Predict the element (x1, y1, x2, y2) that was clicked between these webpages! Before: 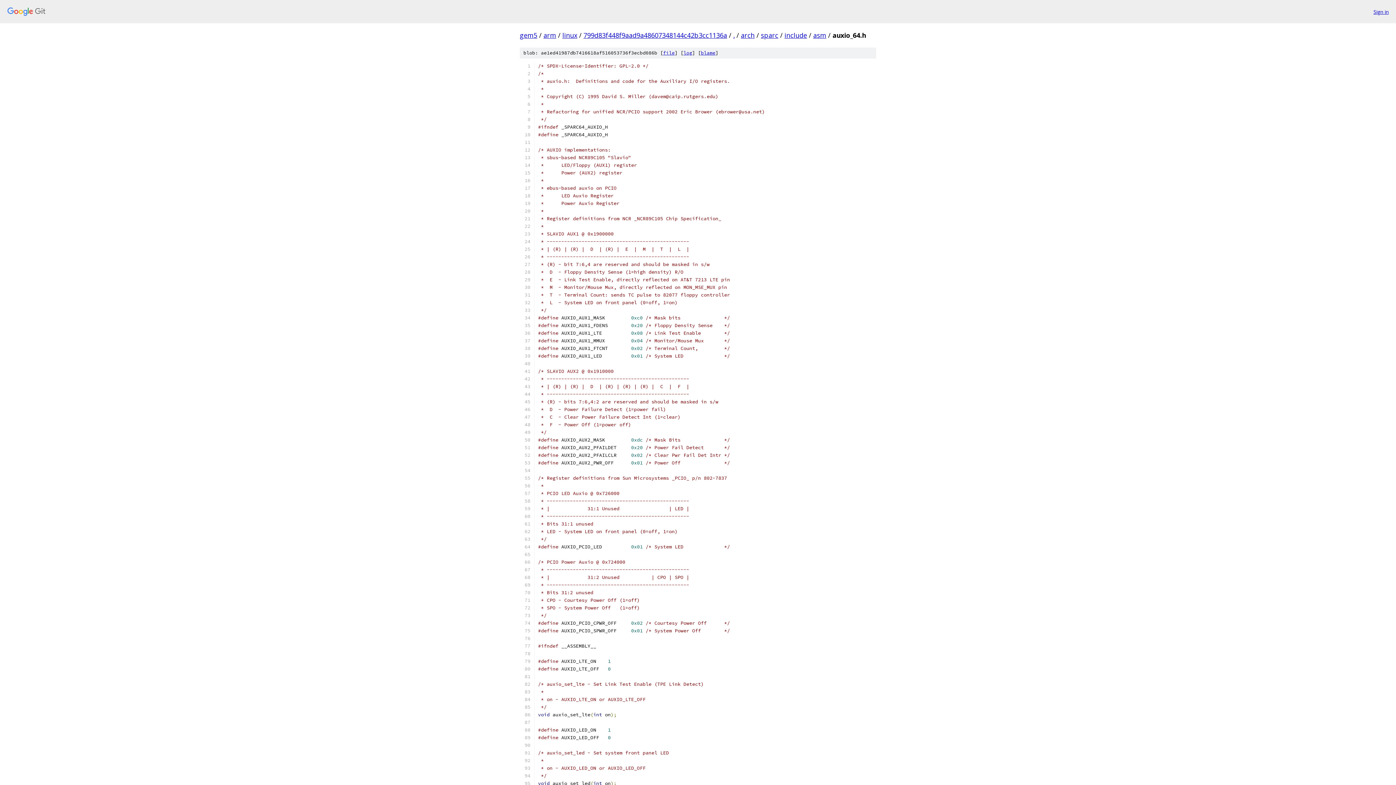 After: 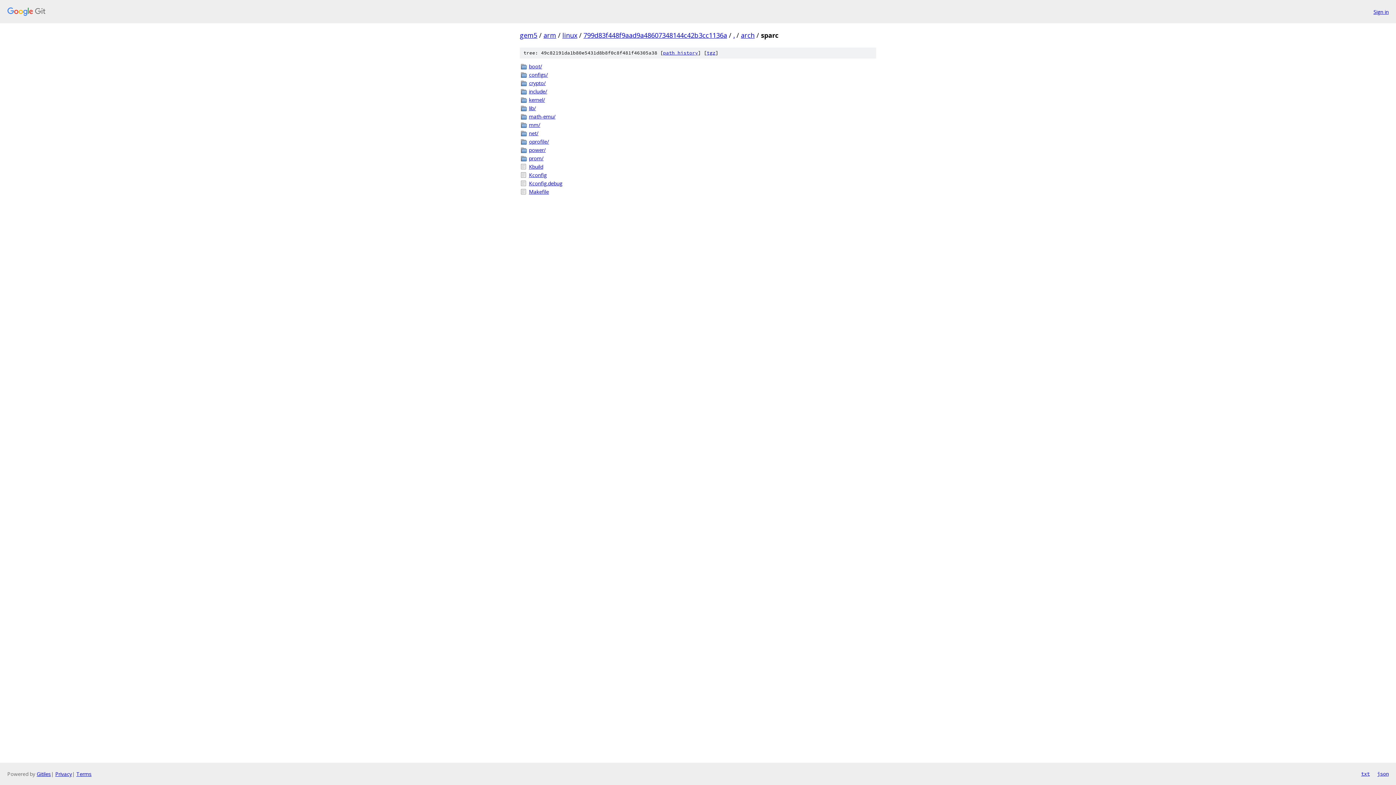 Action: bbox: (761, 30, 778, 39) label: sparc